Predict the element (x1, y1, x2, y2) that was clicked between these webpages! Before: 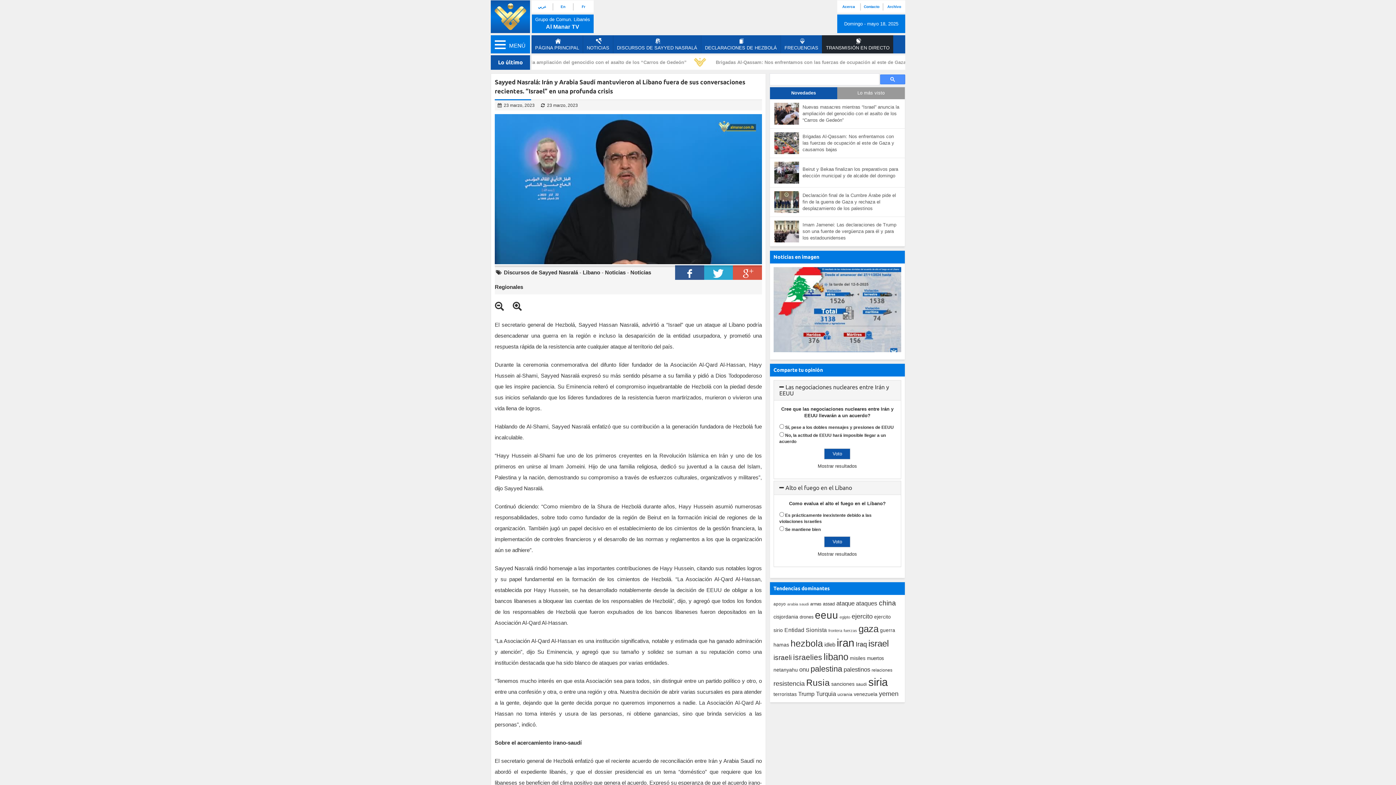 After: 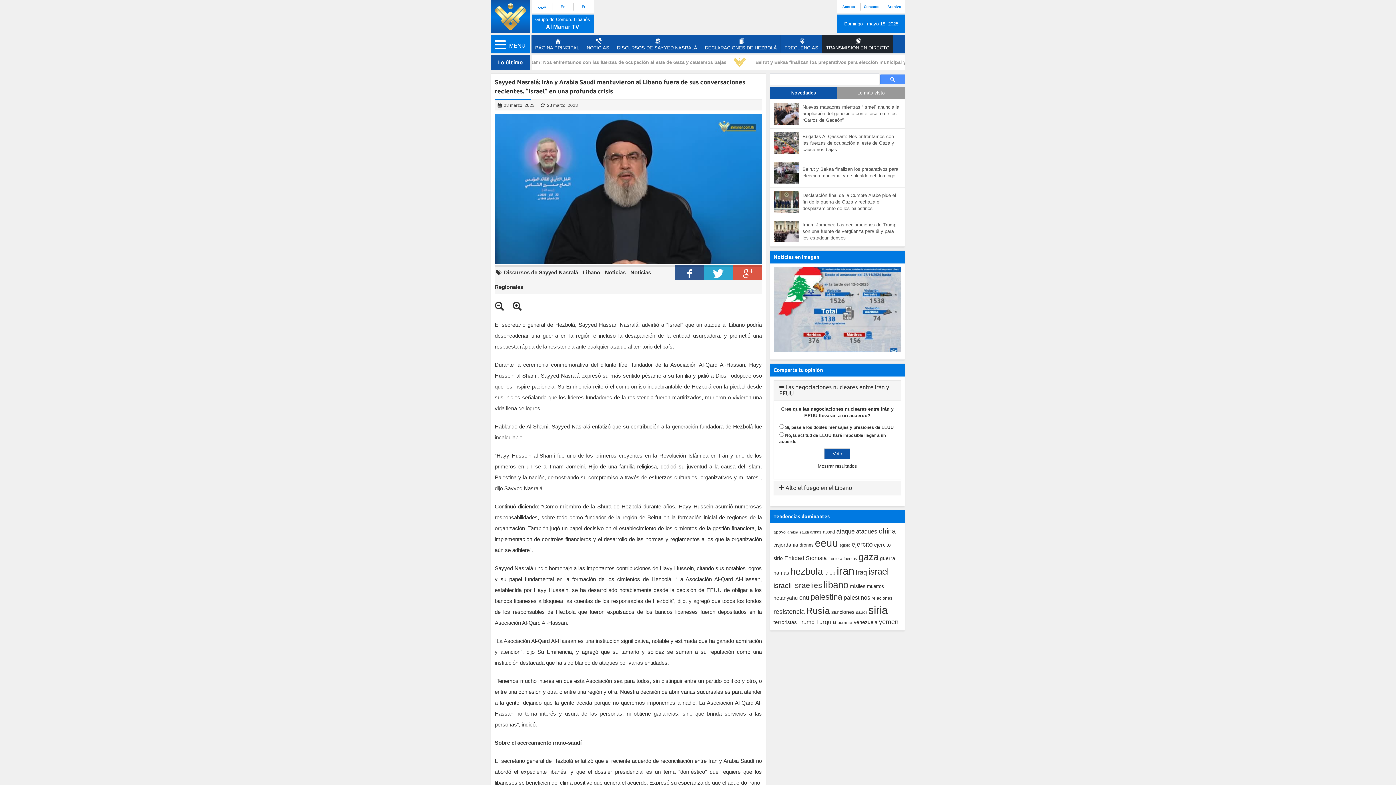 Action: bbox: (779, 484, 852, 491) label:  Alto el fuego en el Líbano